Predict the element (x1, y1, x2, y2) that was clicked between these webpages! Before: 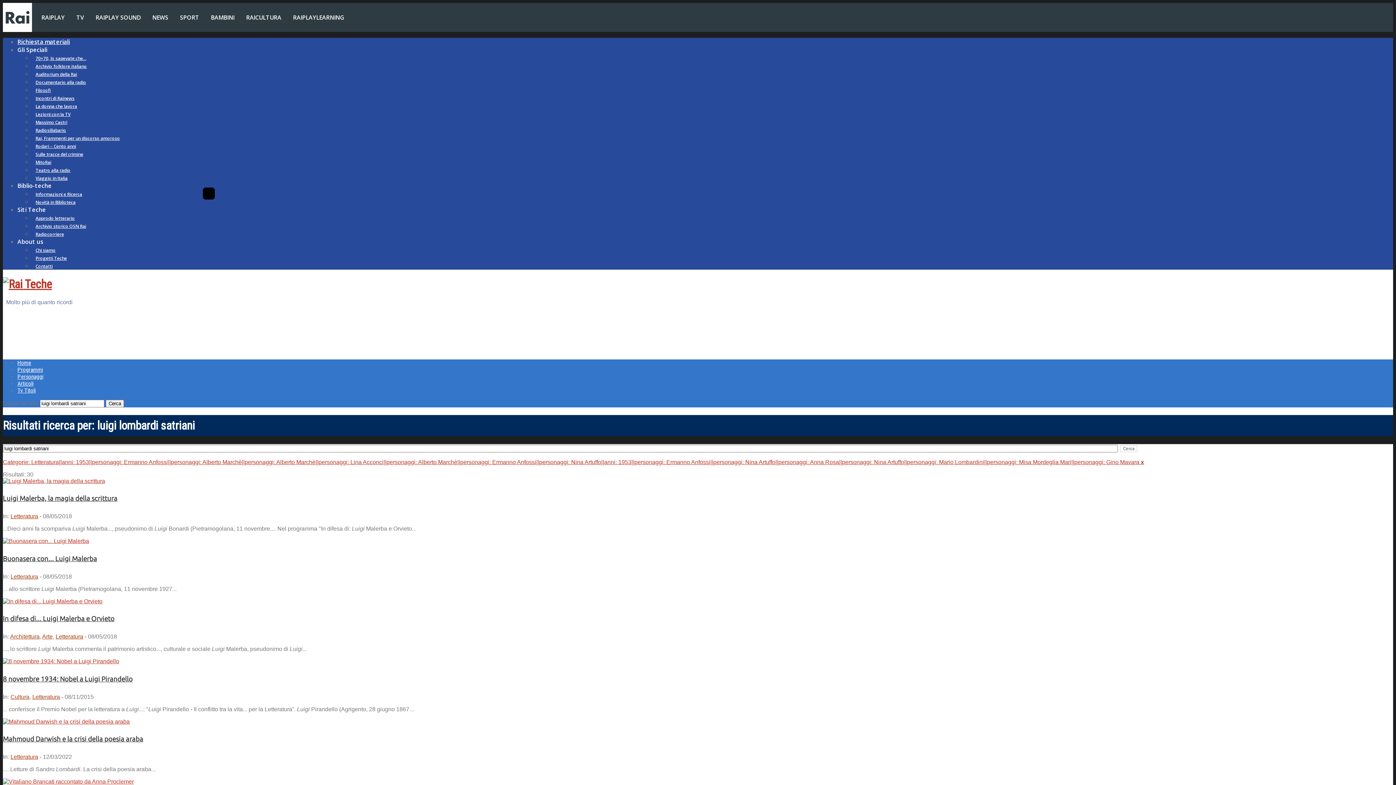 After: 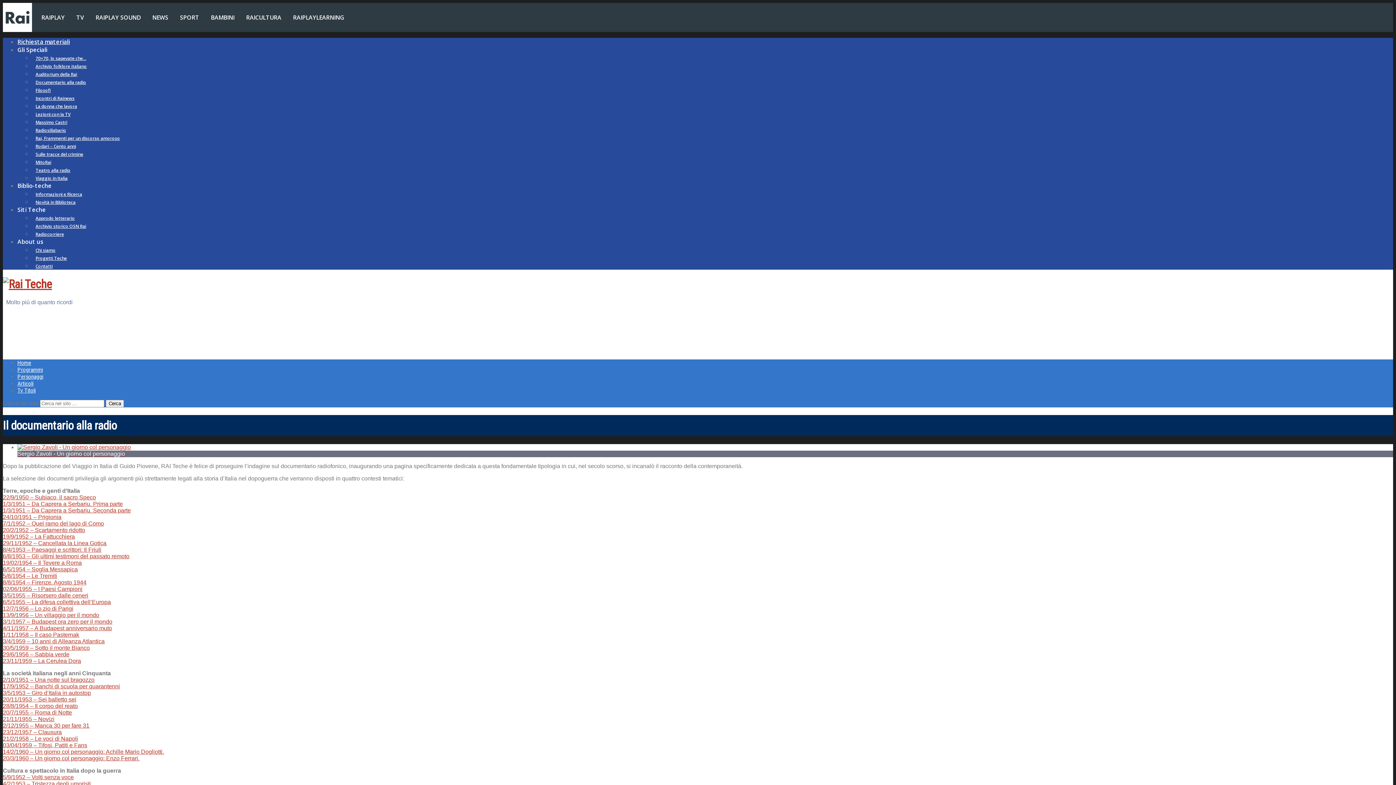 Action: bbox: (32, 75, 89, 89) label: Documentario alla radio